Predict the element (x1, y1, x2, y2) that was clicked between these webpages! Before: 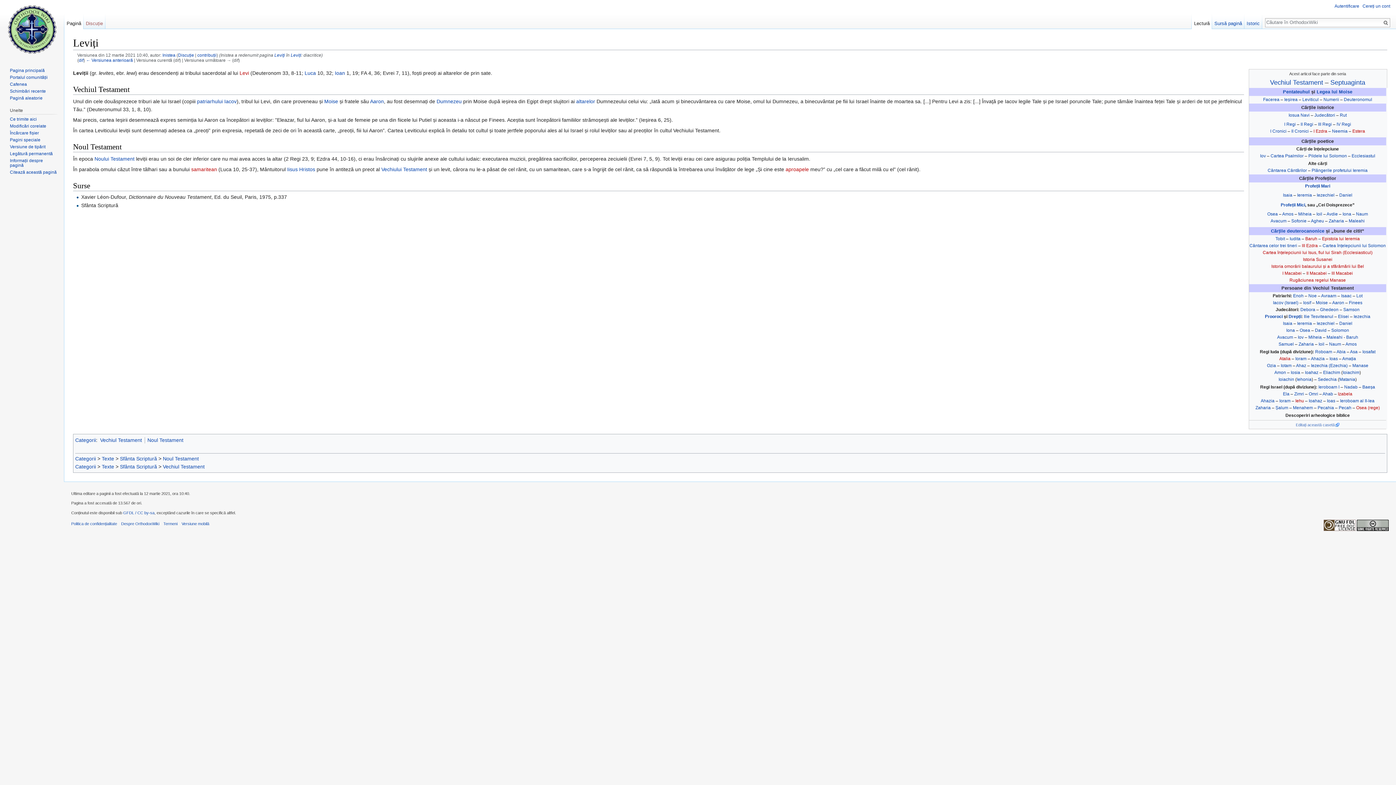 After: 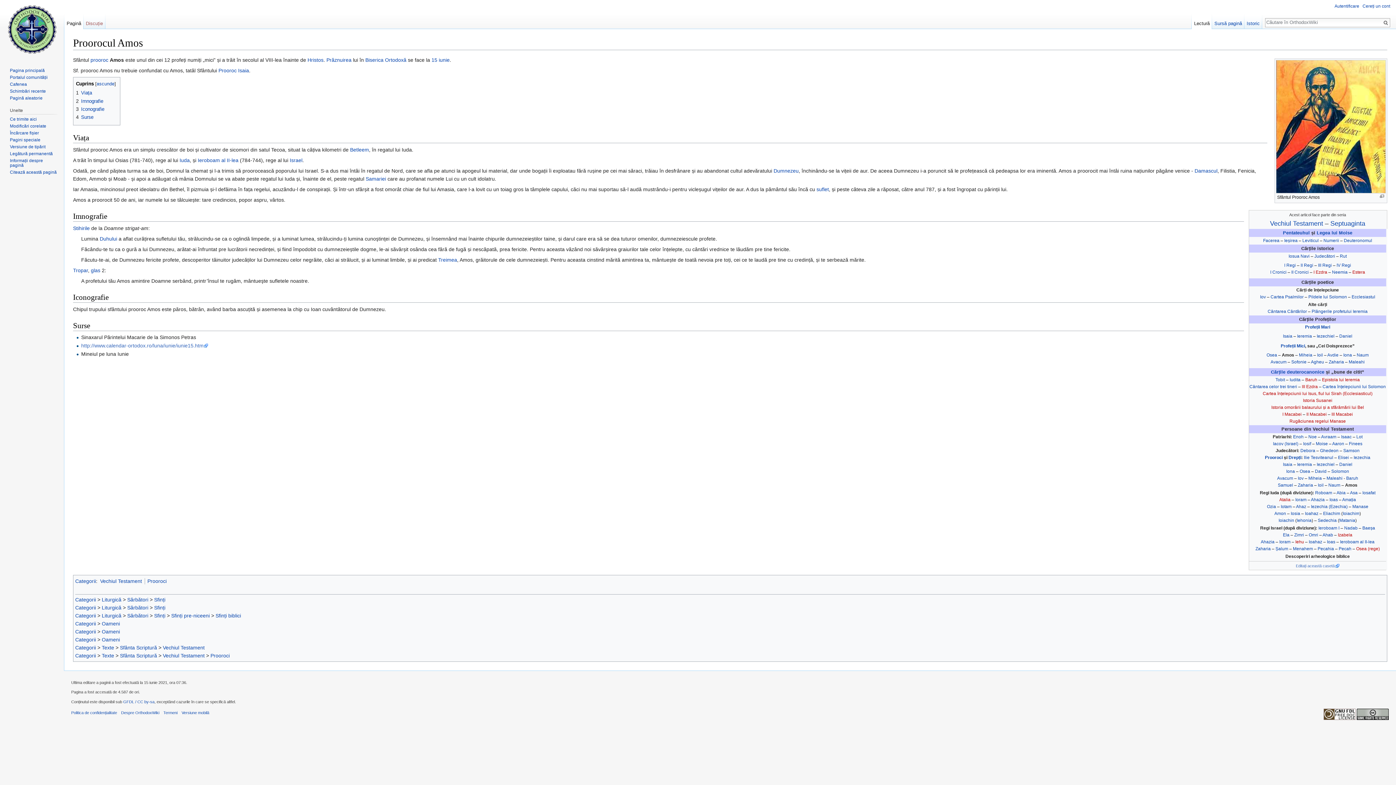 Action: label: Amos bbox: (1345, 341, 1357, 346)